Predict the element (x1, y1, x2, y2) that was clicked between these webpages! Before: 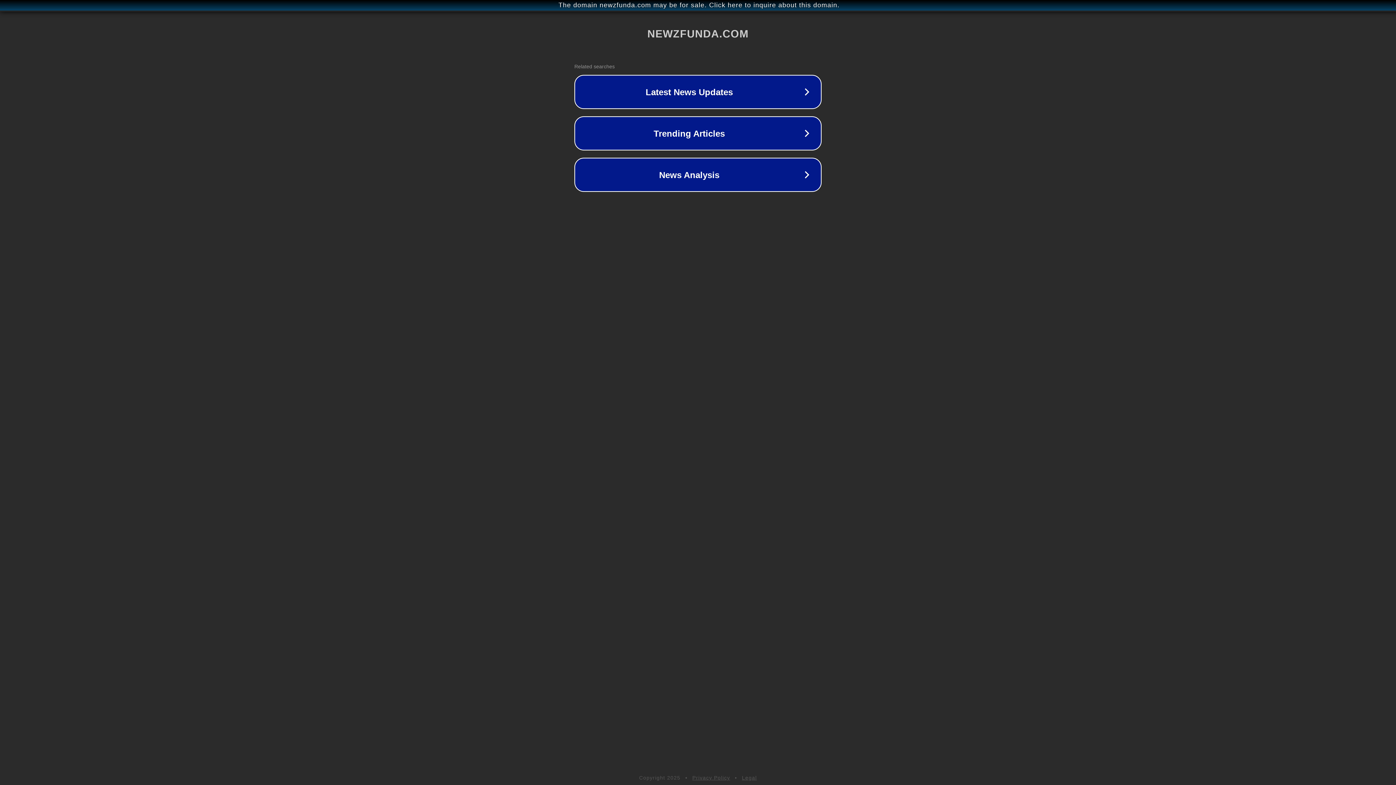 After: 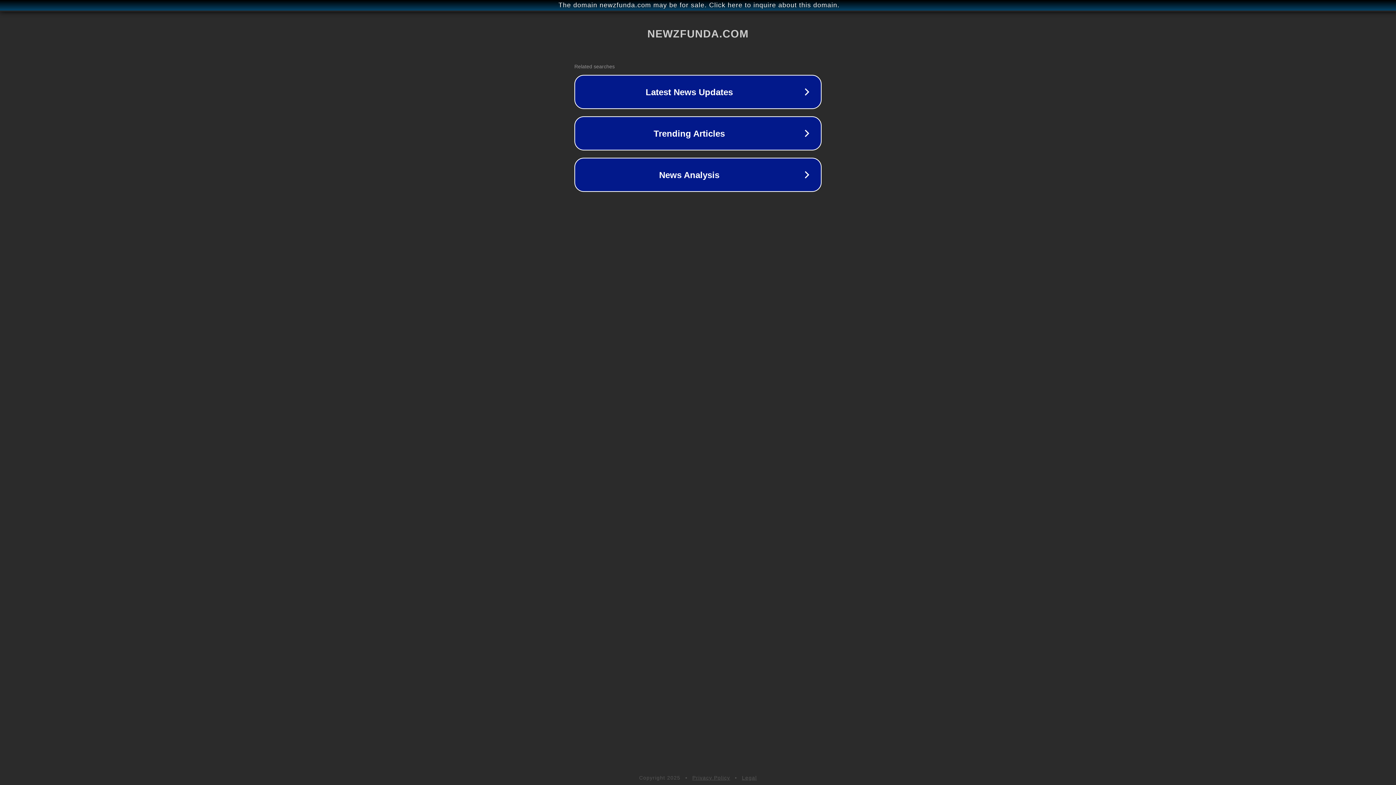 Action: bbox: (742, 775, 757, 781) label: Legal